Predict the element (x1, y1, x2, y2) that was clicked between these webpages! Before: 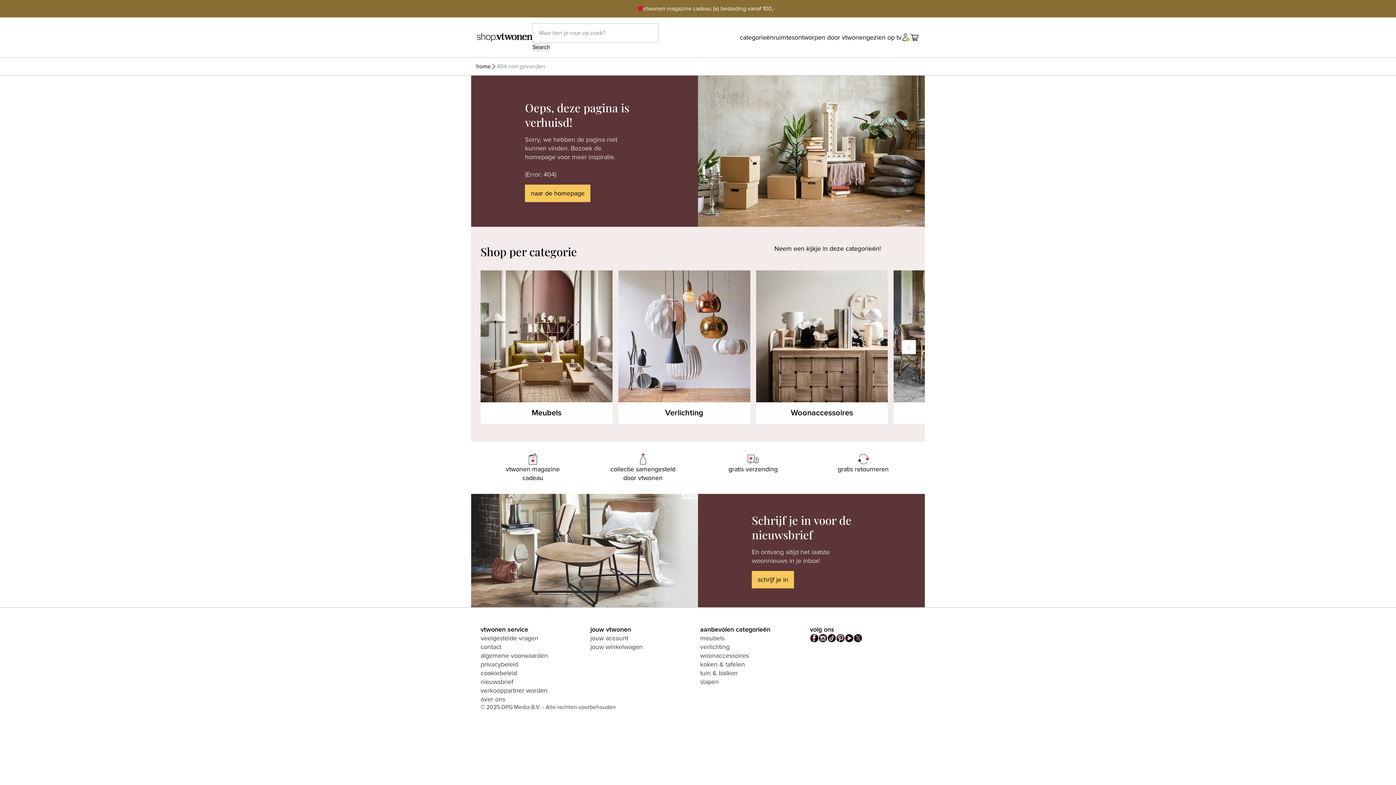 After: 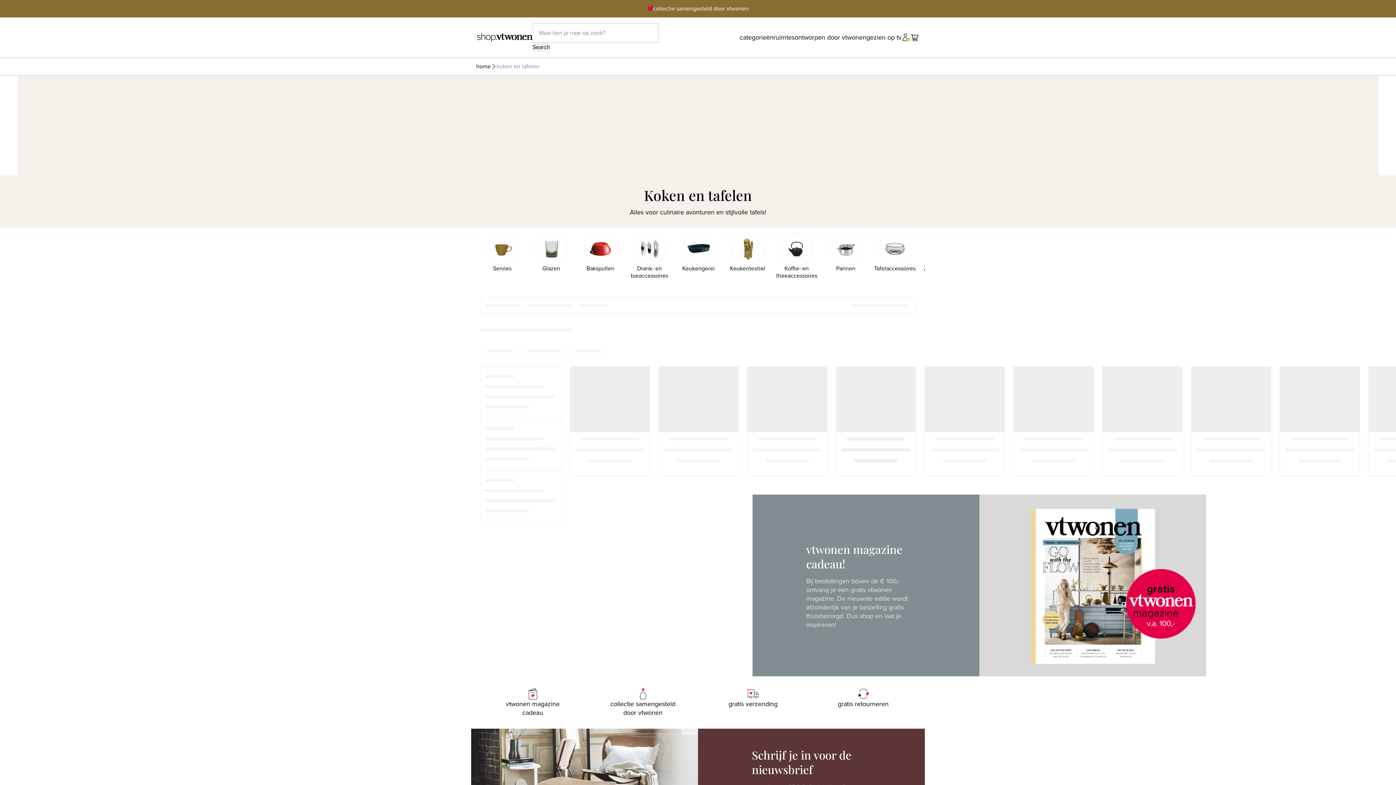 Action: label: koken & tafelen bbox: (700, 660, 745, 668)